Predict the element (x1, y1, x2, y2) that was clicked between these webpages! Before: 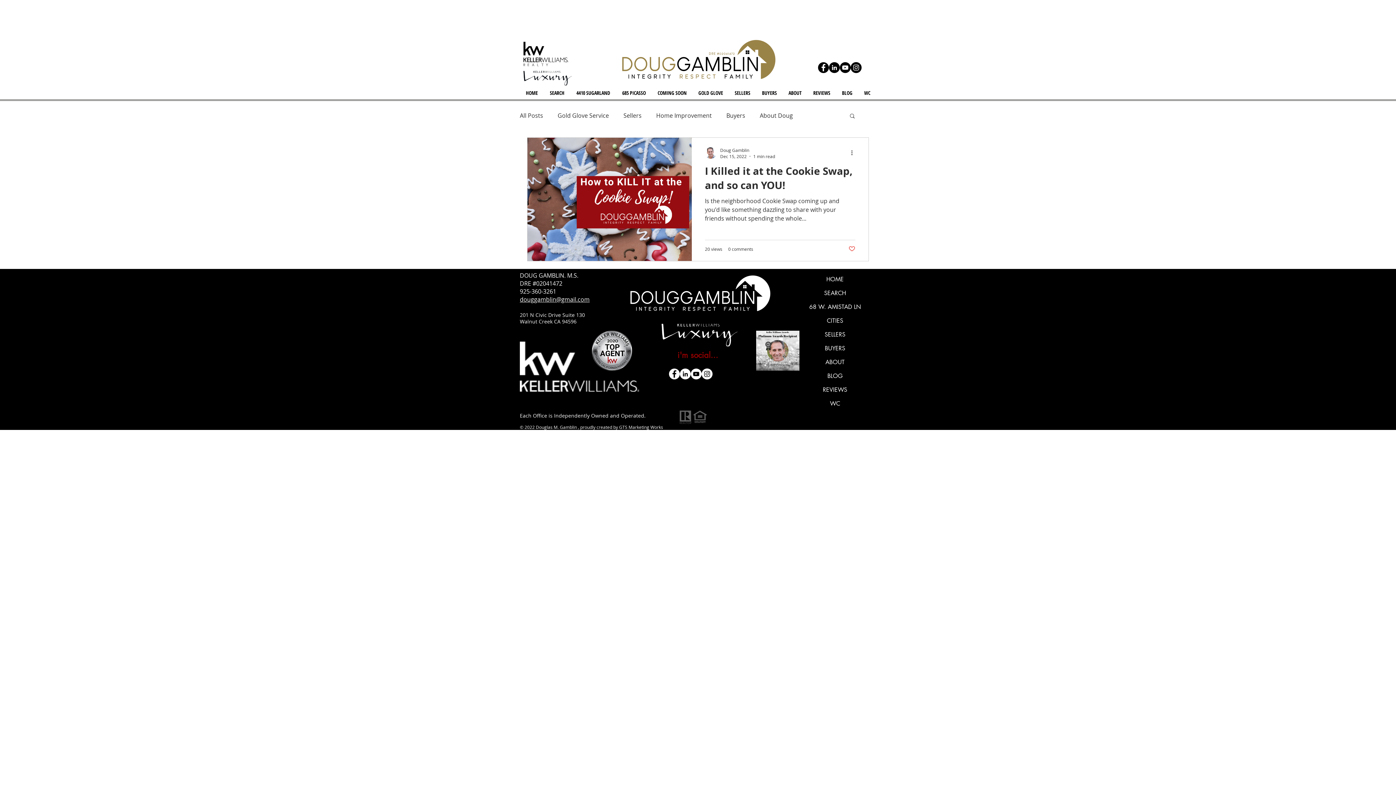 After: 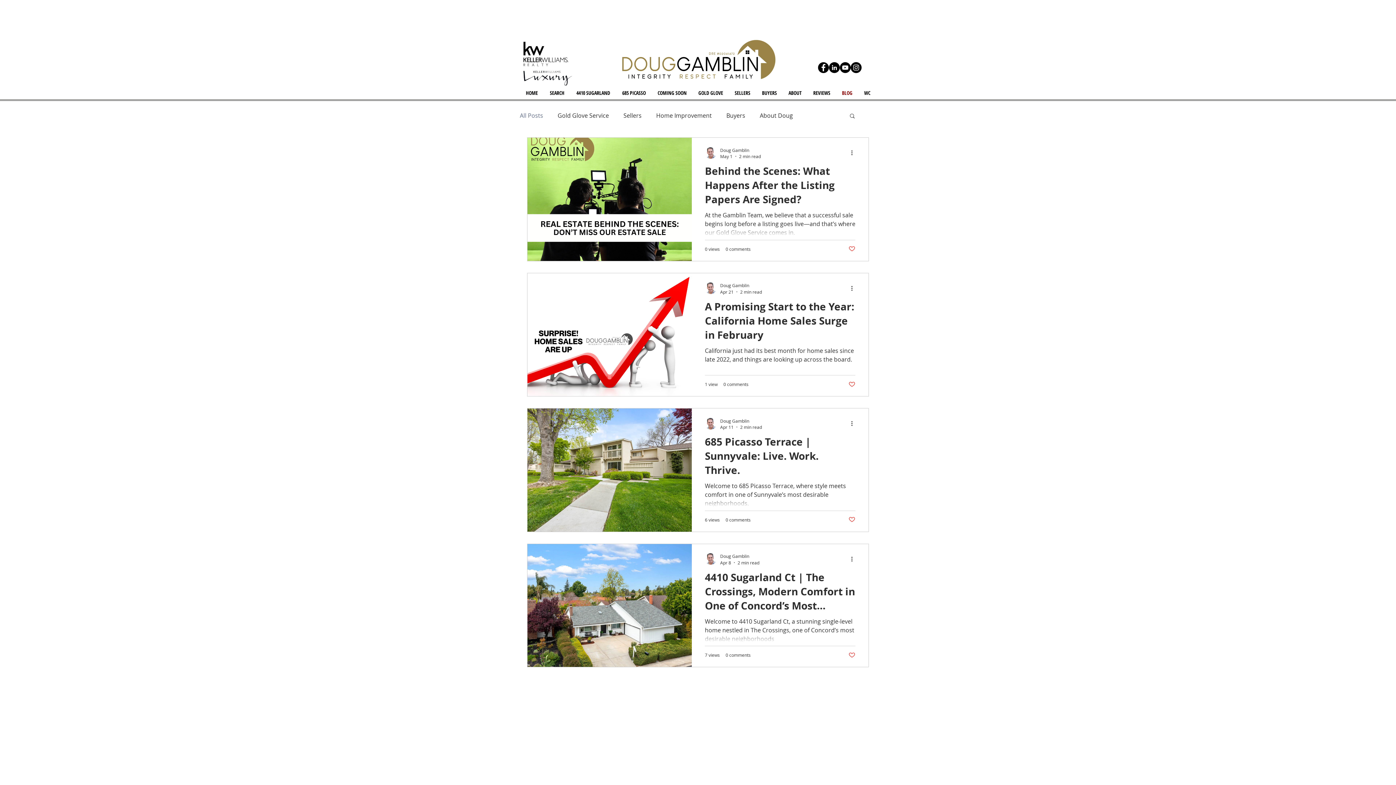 Action: bbox: (520, 111, 543, 119) label: All Posts